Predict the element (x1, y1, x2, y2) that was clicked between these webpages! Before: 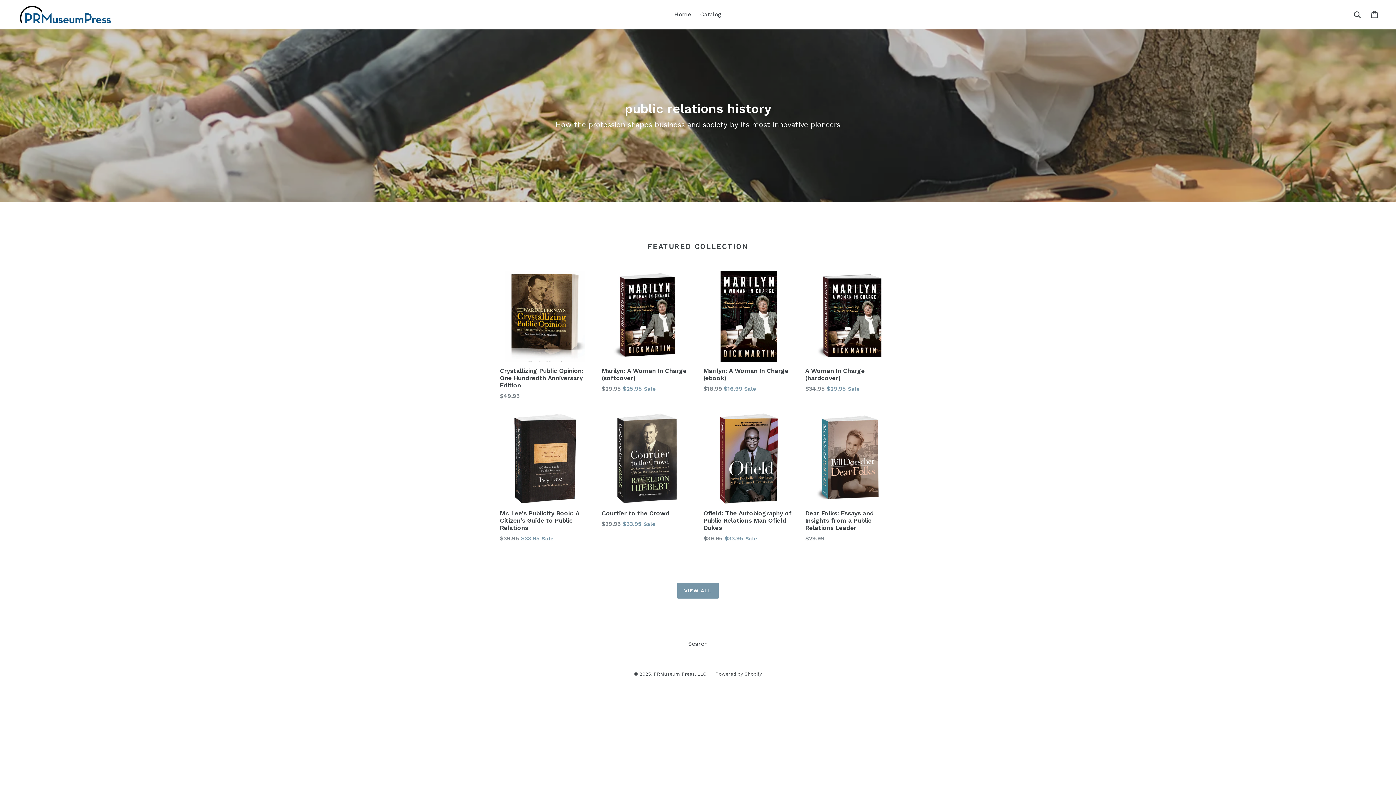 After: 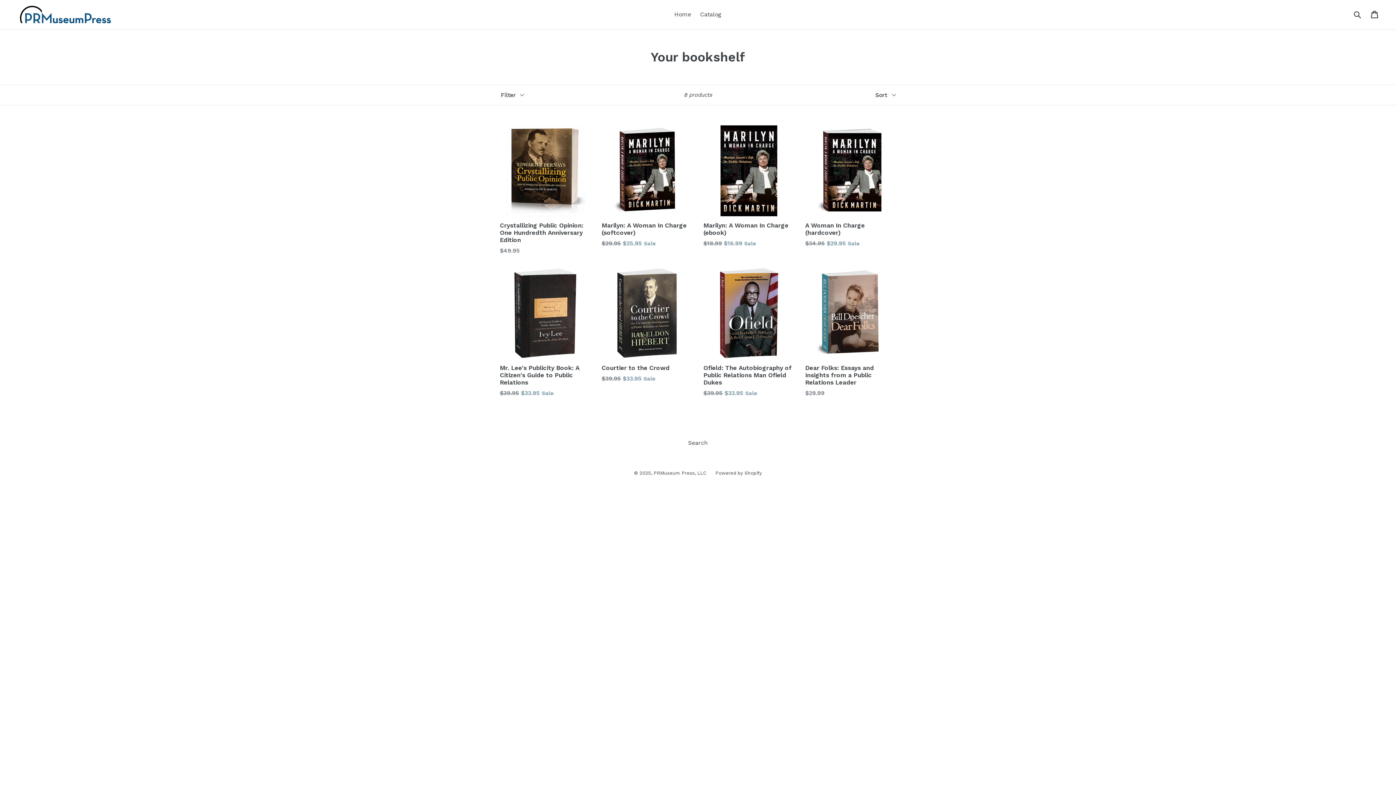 Action: bbox: (677, 583, 718, 598) label: VIEW ALL